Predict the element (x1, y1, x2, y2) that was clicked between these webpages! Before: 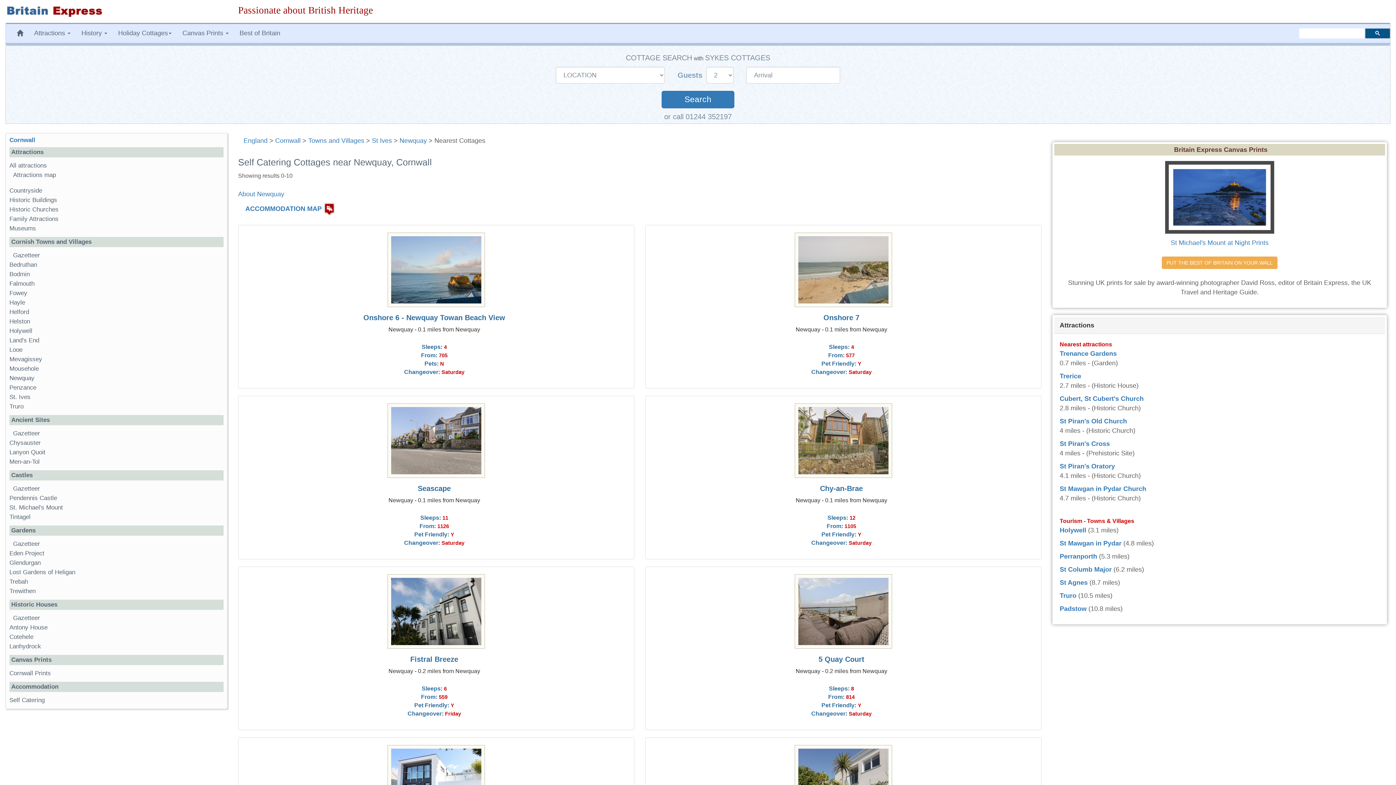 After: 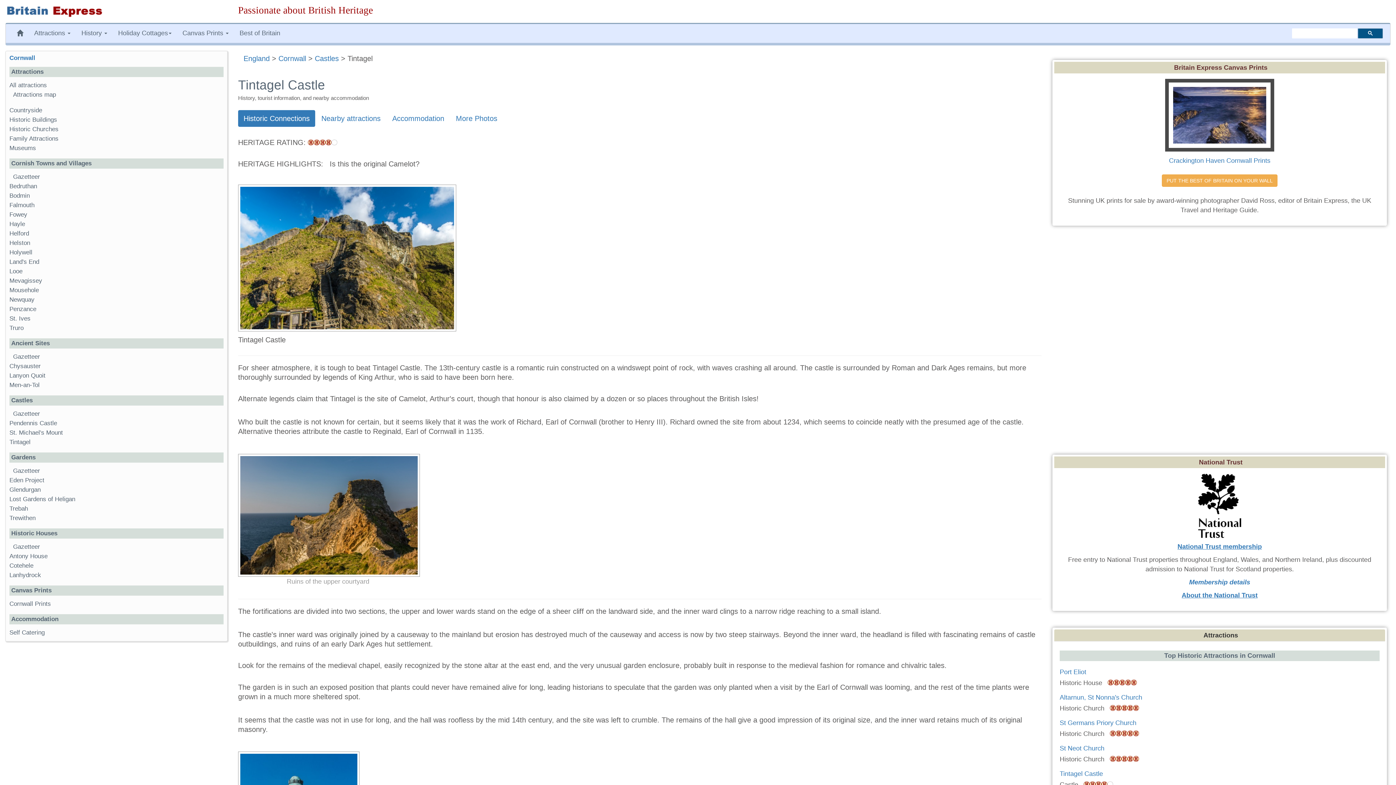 Action: bbox: (9, 513, 30, 520) label: Tintagel